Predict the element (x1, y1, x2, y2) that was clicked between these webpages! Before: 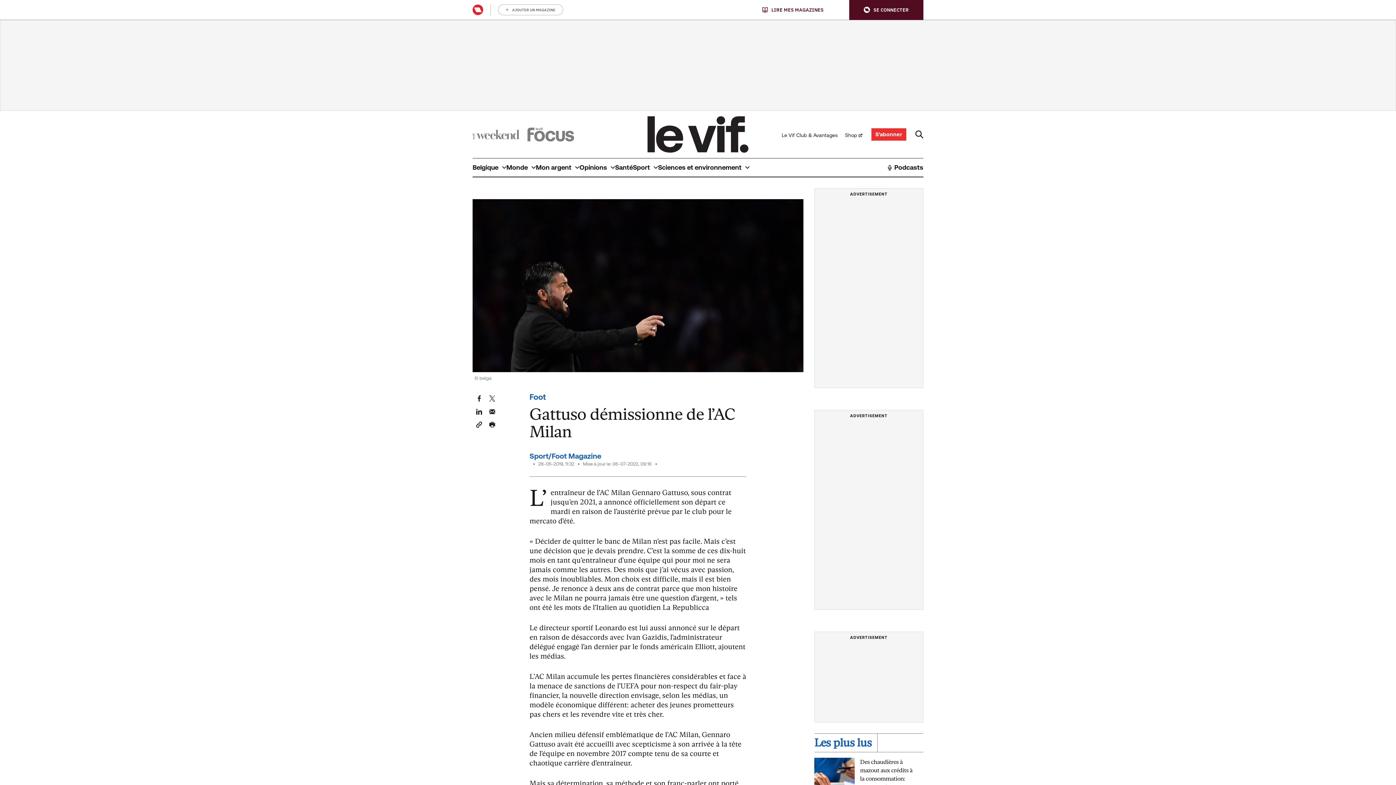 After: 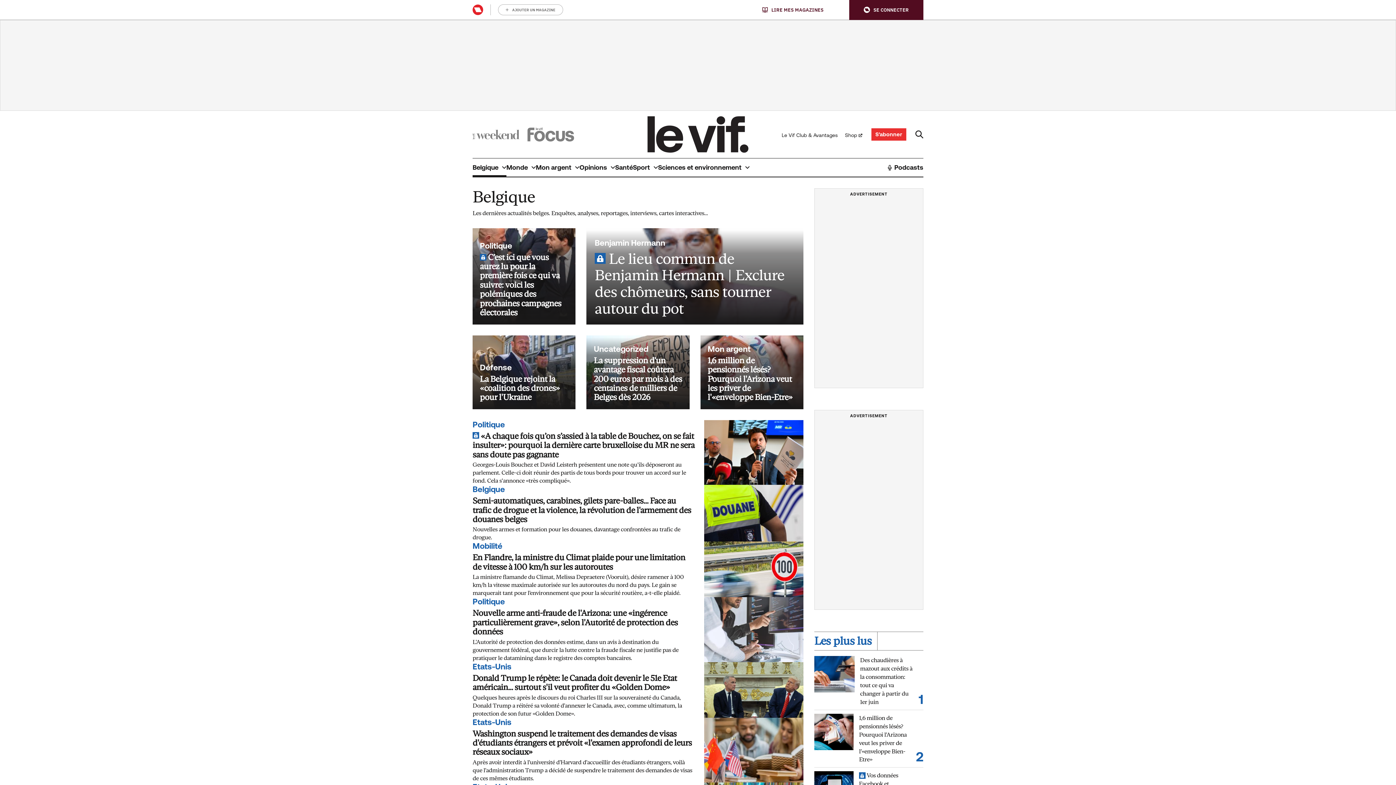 Action: label: Belgique bbox: (472, 158, 506, 176)